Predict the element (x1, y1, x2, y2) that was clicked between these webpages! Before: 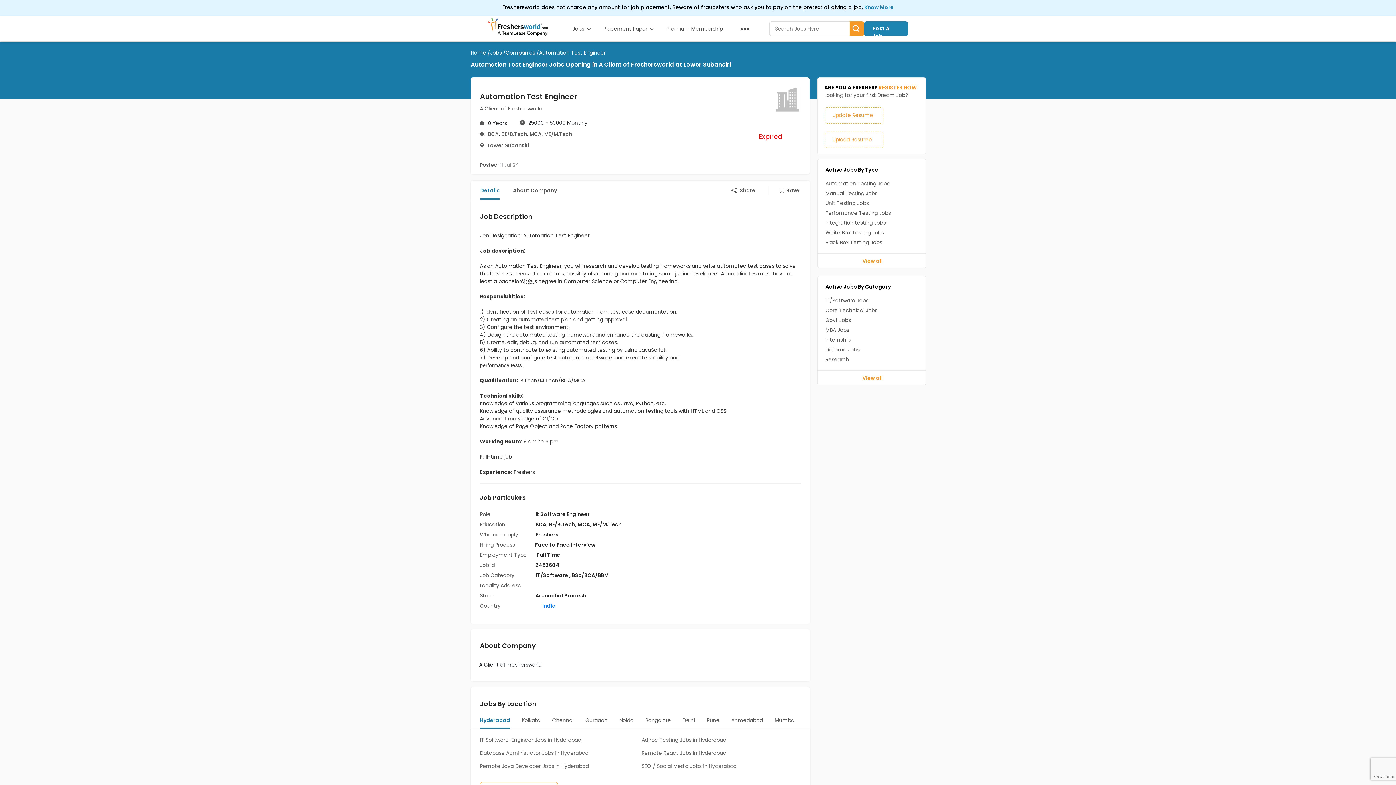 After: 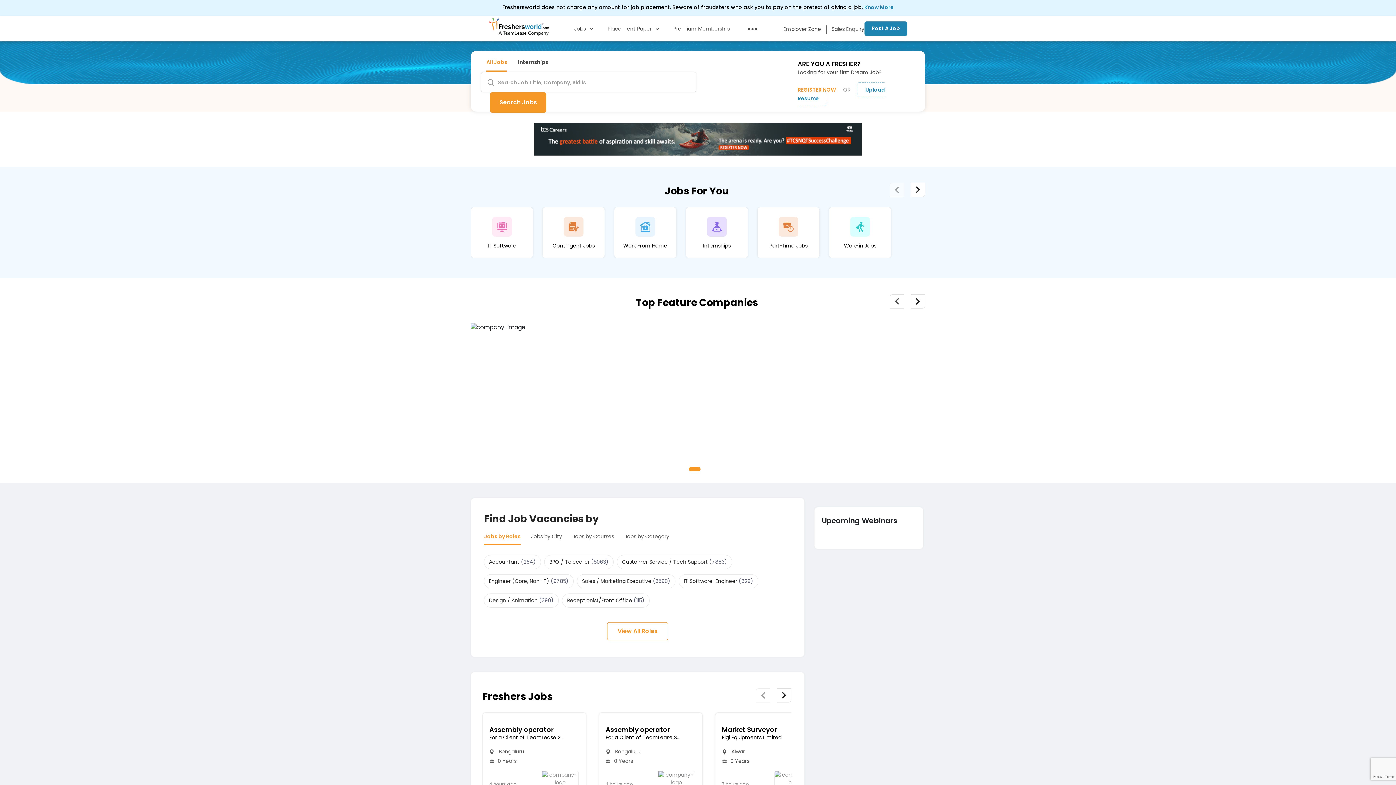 Action: label: Perfomance Testing Jobs bbox: (824, 208, 891, 217)